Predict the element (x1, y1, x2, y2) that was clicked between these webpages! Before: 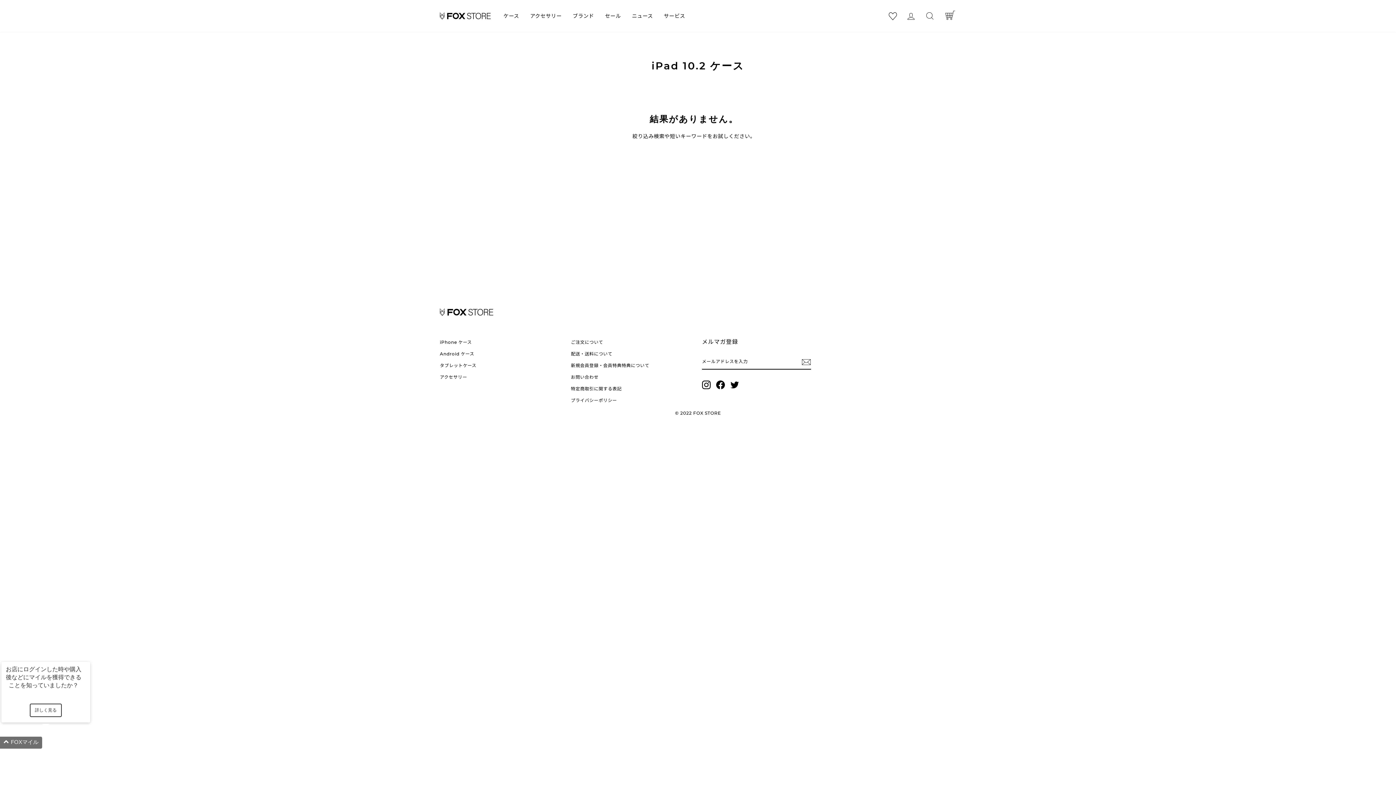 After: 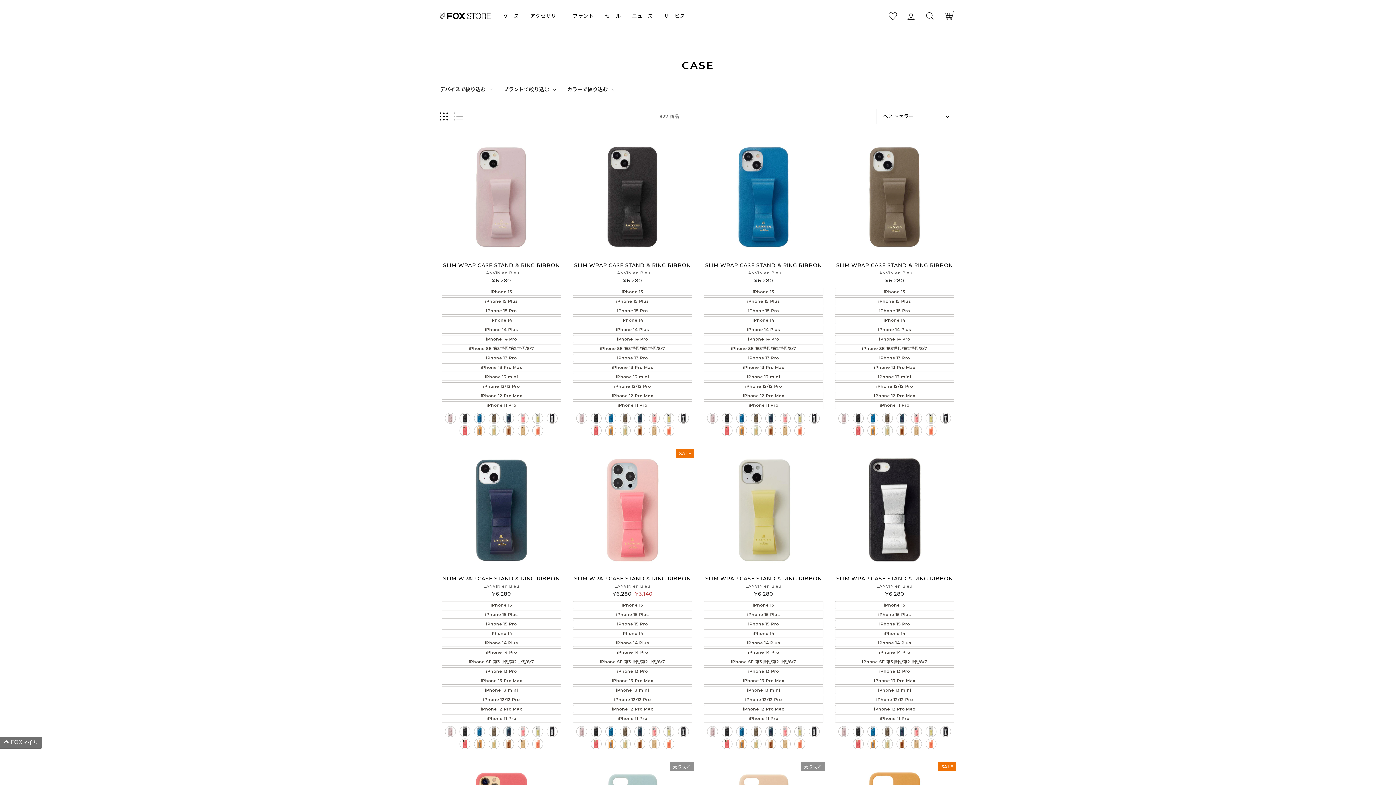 Action: bbox: (498, 8, 524, 23) label: ケース